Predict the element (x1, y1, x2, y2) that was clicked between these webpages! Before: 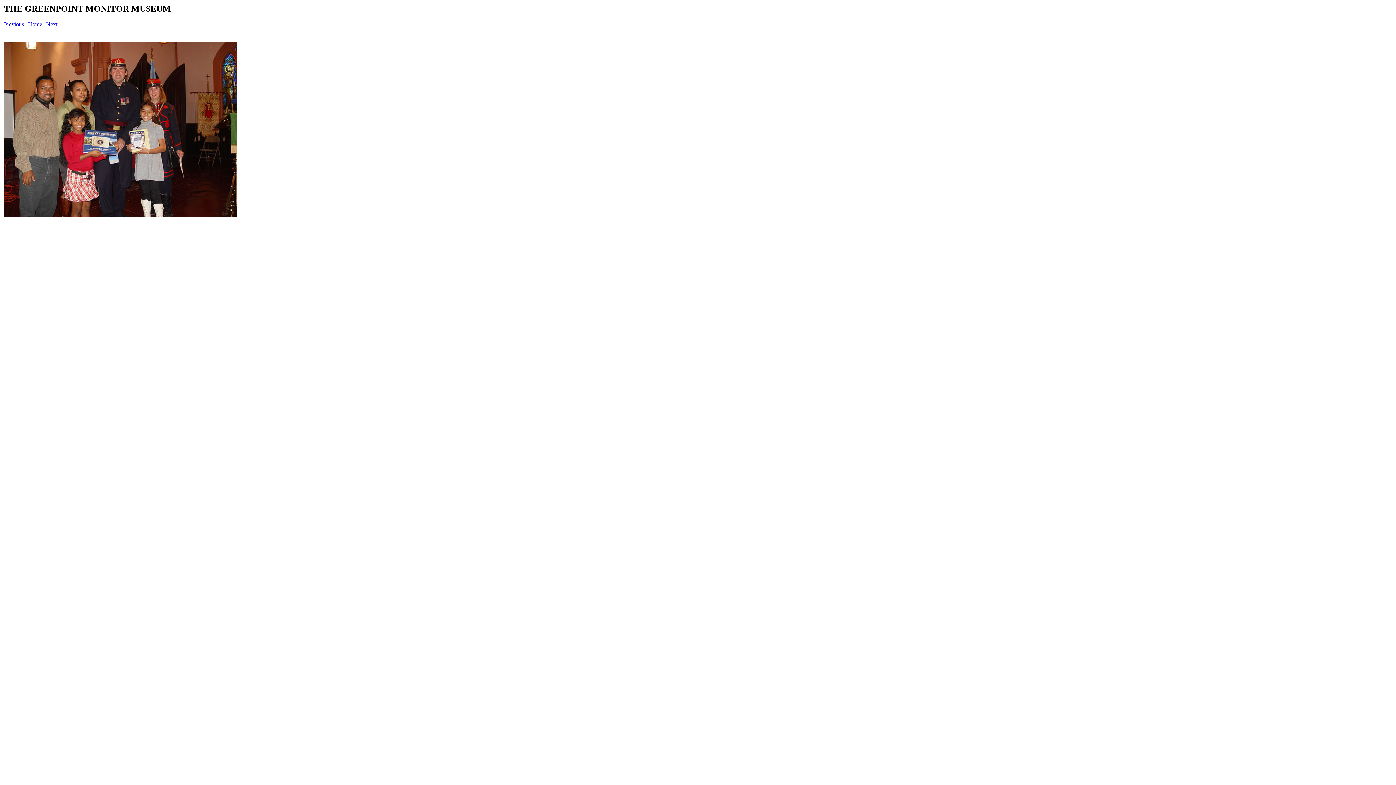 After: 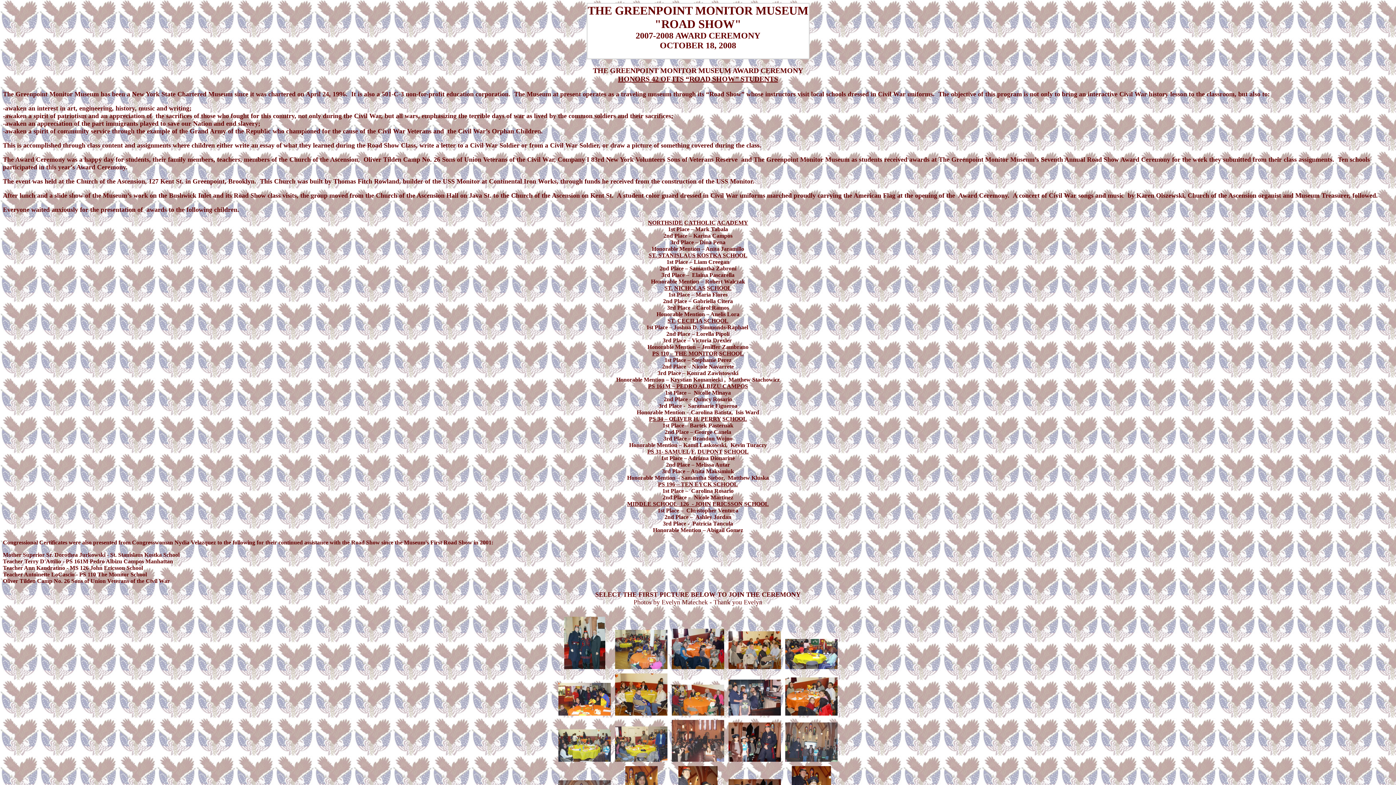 Action: bbox: (28, 21, 42, 27) label: Home